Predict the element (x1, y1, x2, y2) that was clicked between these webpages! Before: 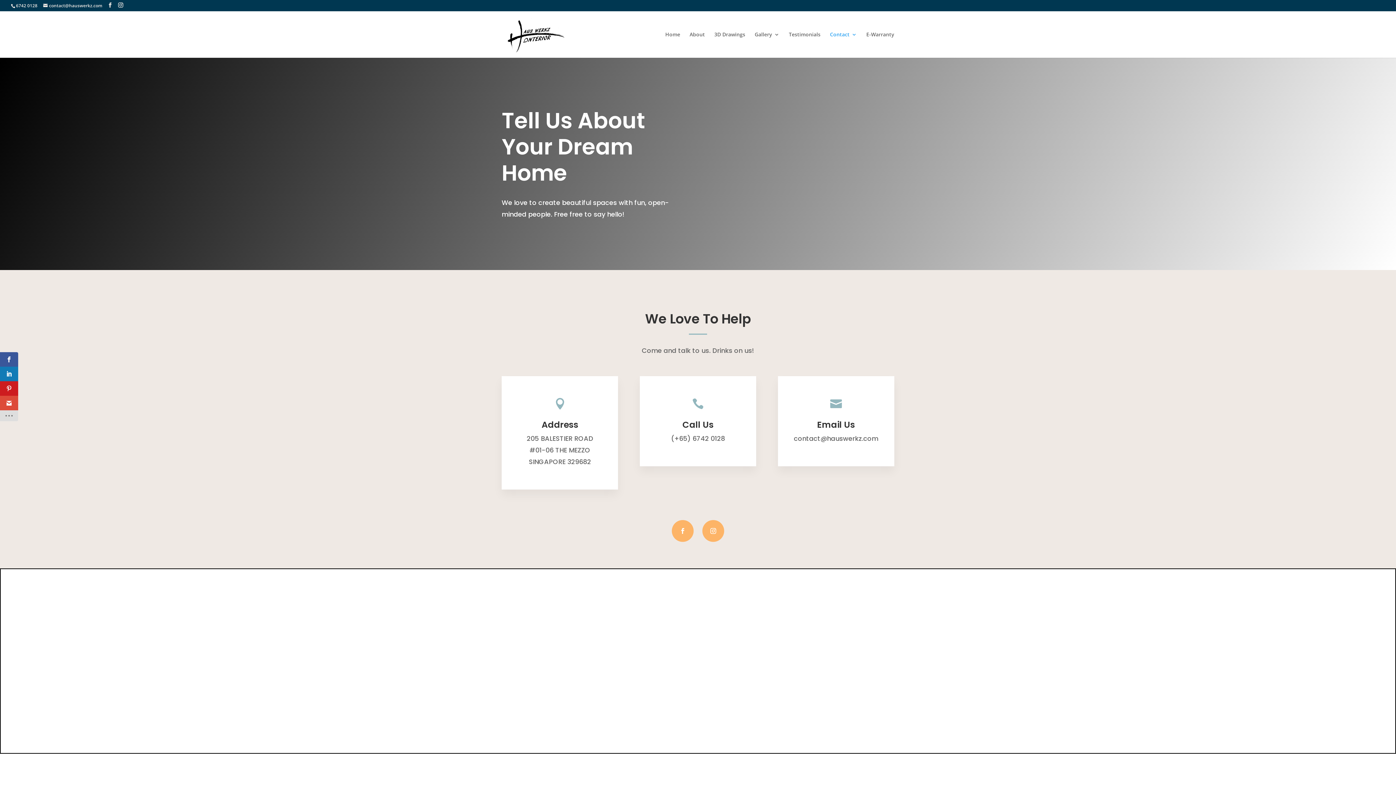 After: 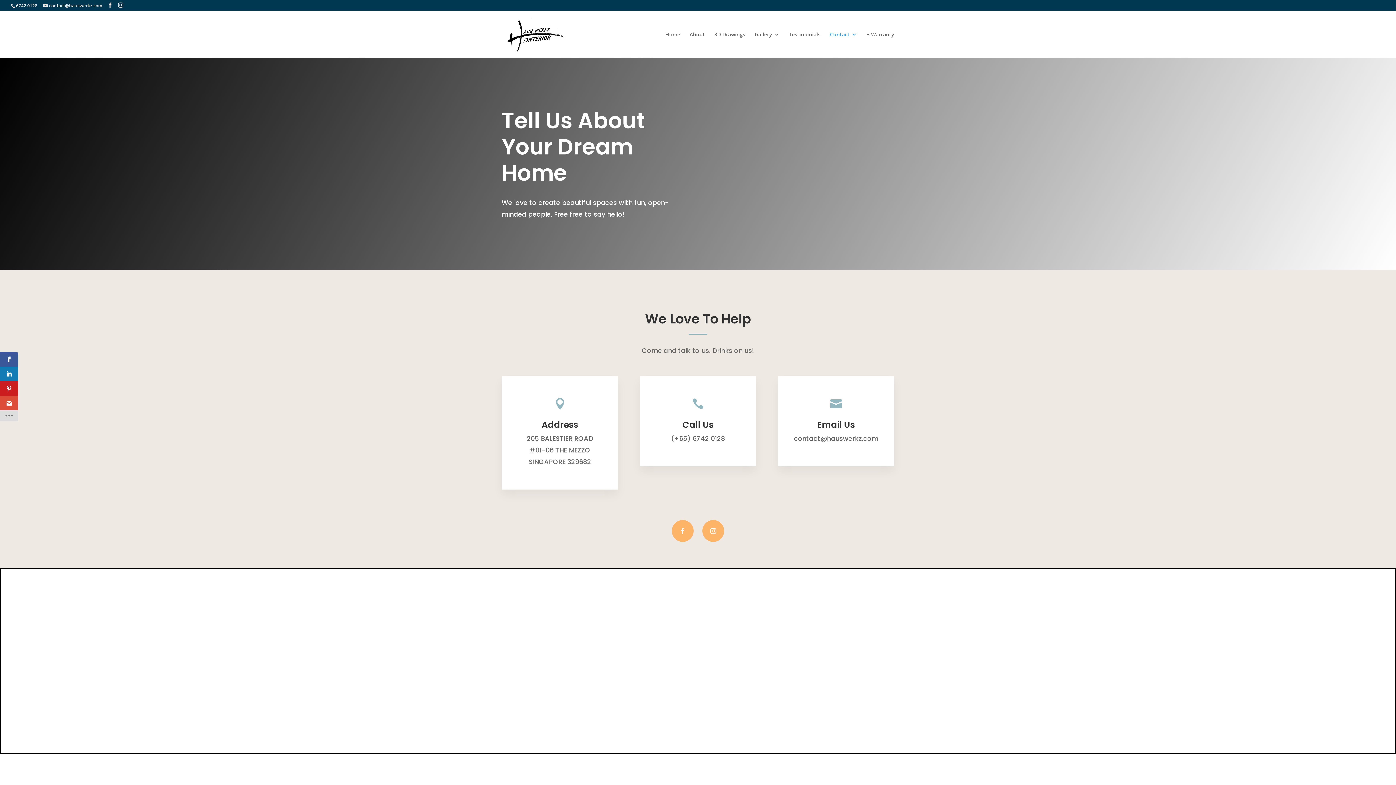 Action: bbox: (672, 520, 693, 542)